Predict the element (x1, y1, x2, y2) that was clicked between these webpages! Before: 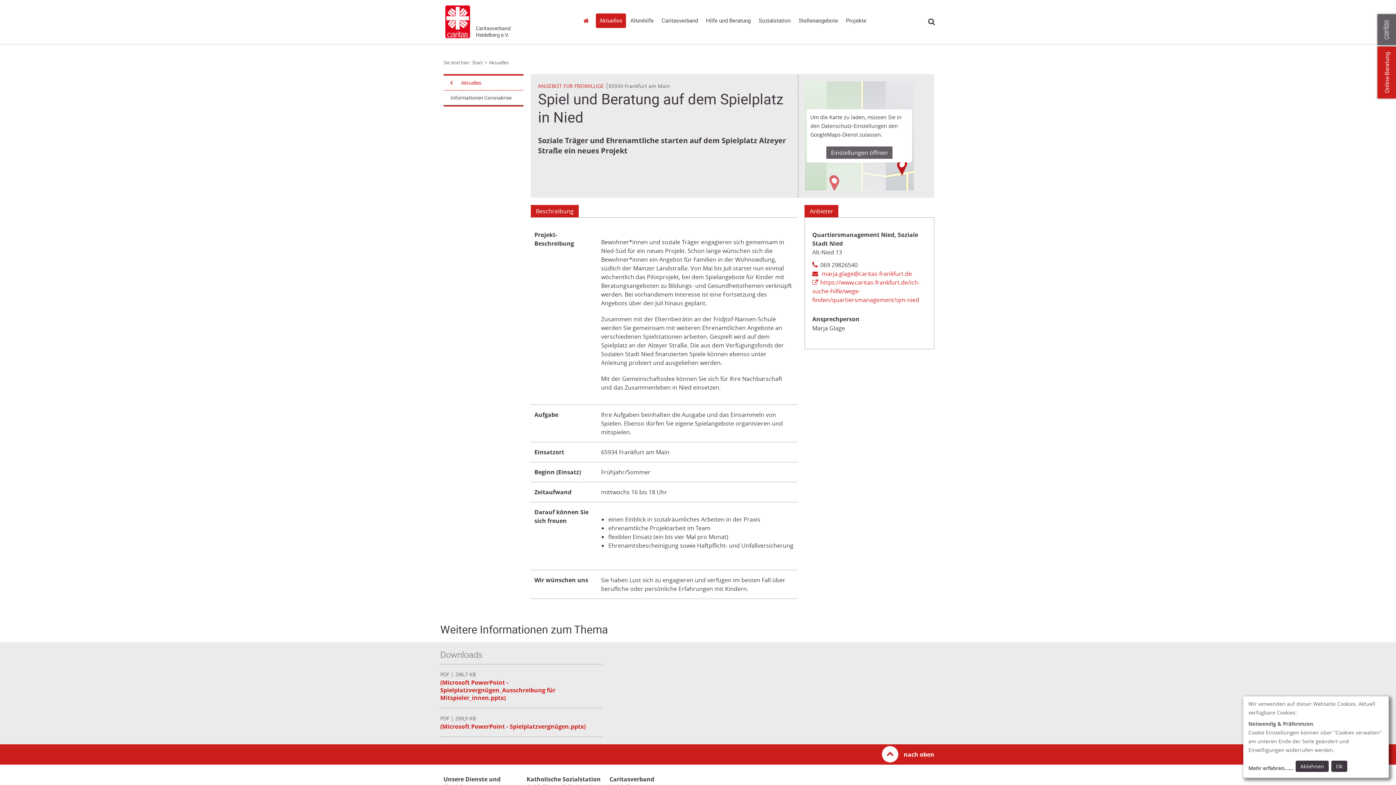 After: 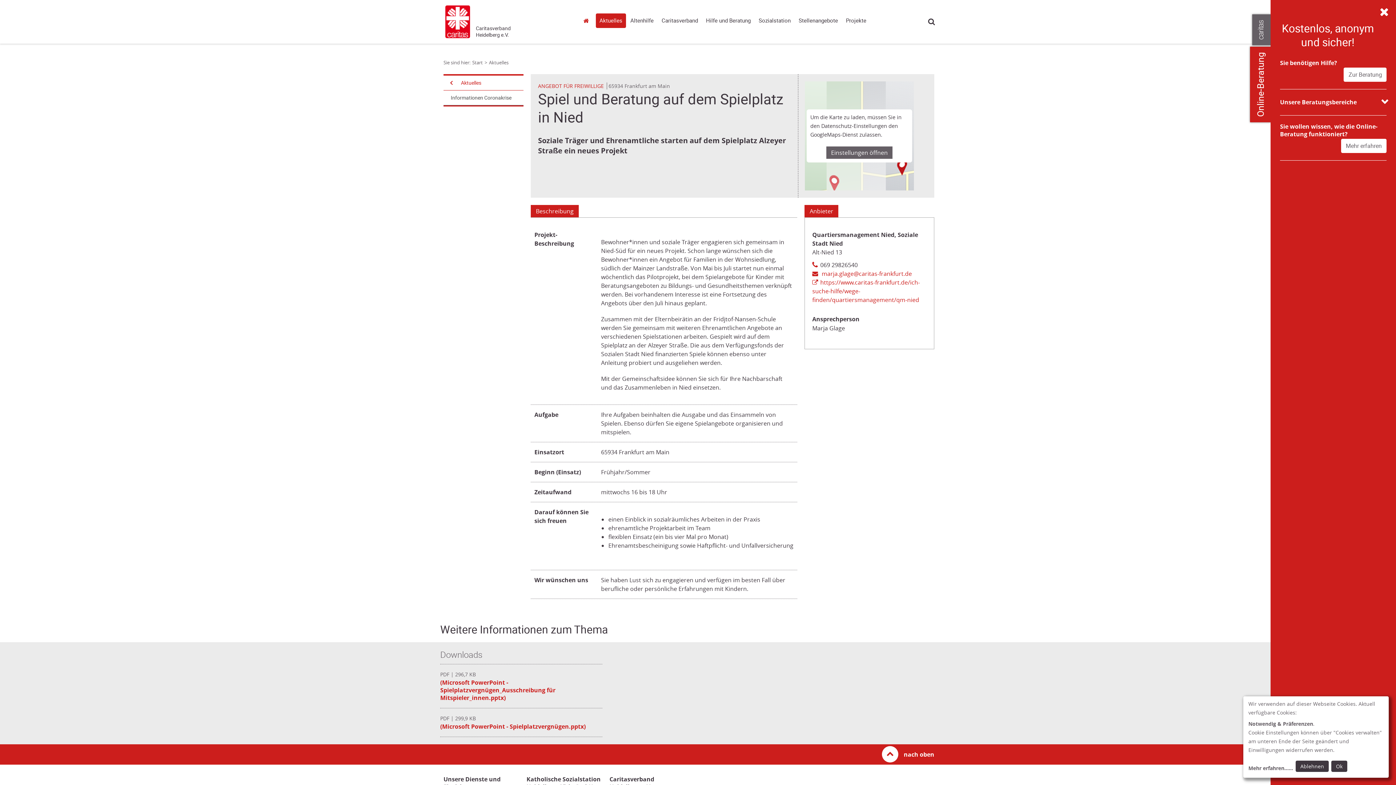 Action: label: Online-Beratung bbox: (1377, 46, 1397, 98)